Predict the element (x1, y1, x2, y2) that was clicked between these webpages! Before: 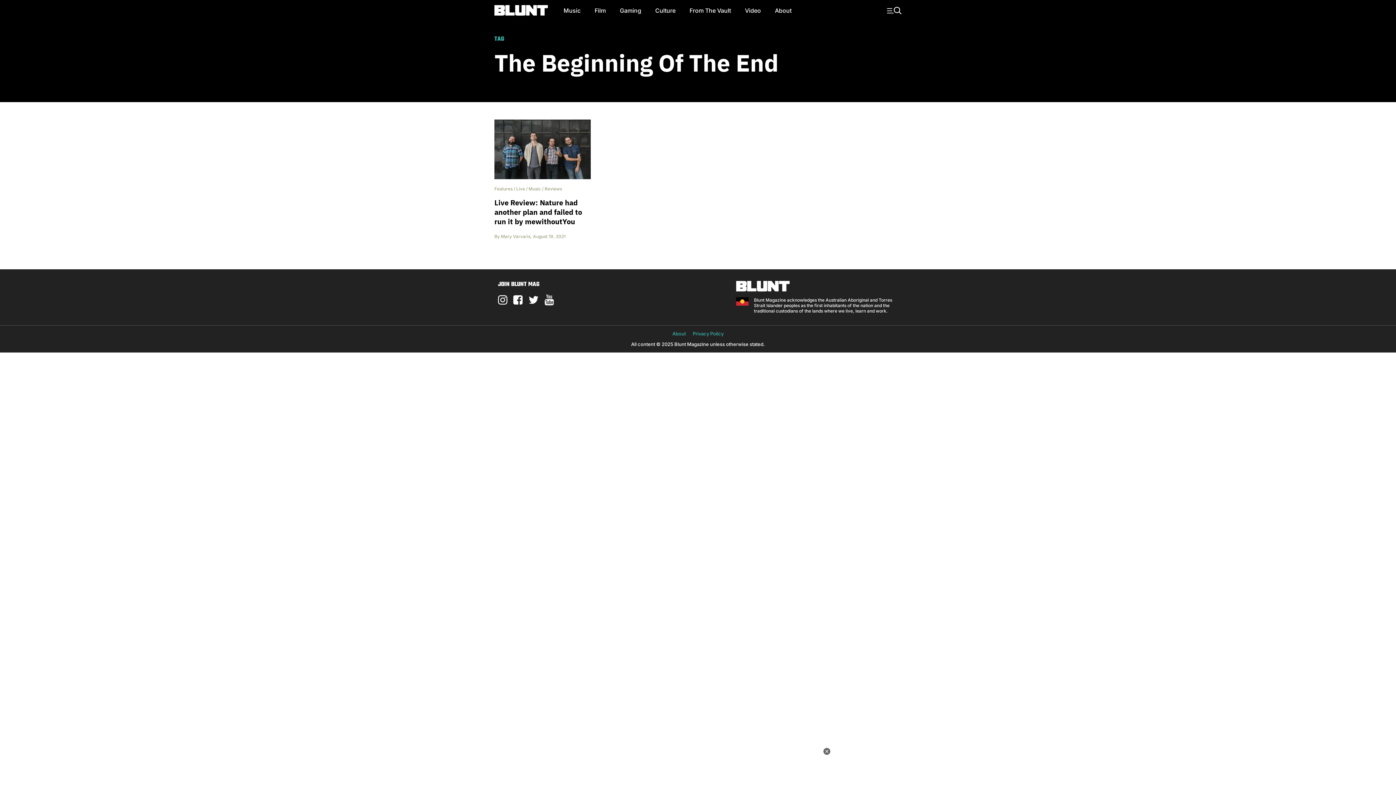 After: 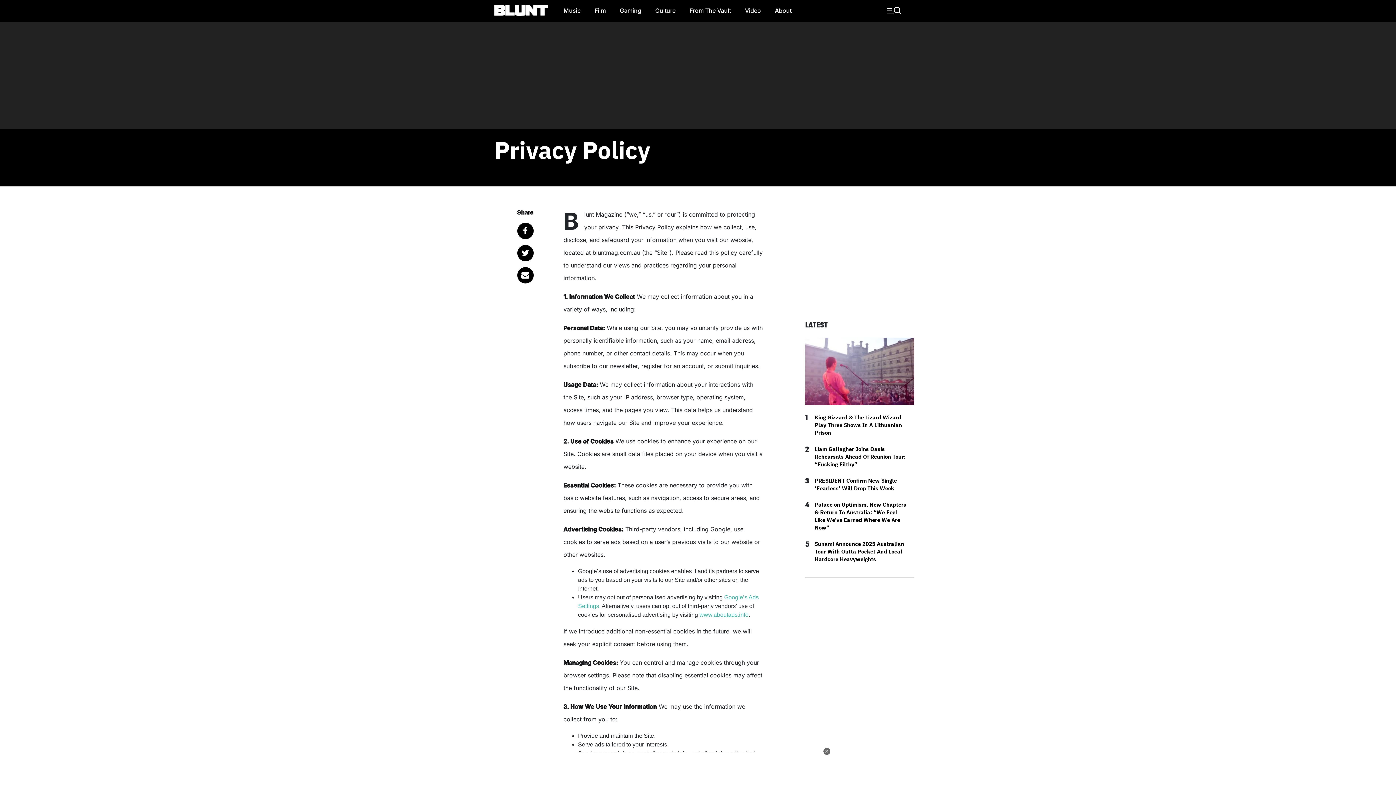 Action: label: Privacy Policy bbox: (692, 330, 723, 336)